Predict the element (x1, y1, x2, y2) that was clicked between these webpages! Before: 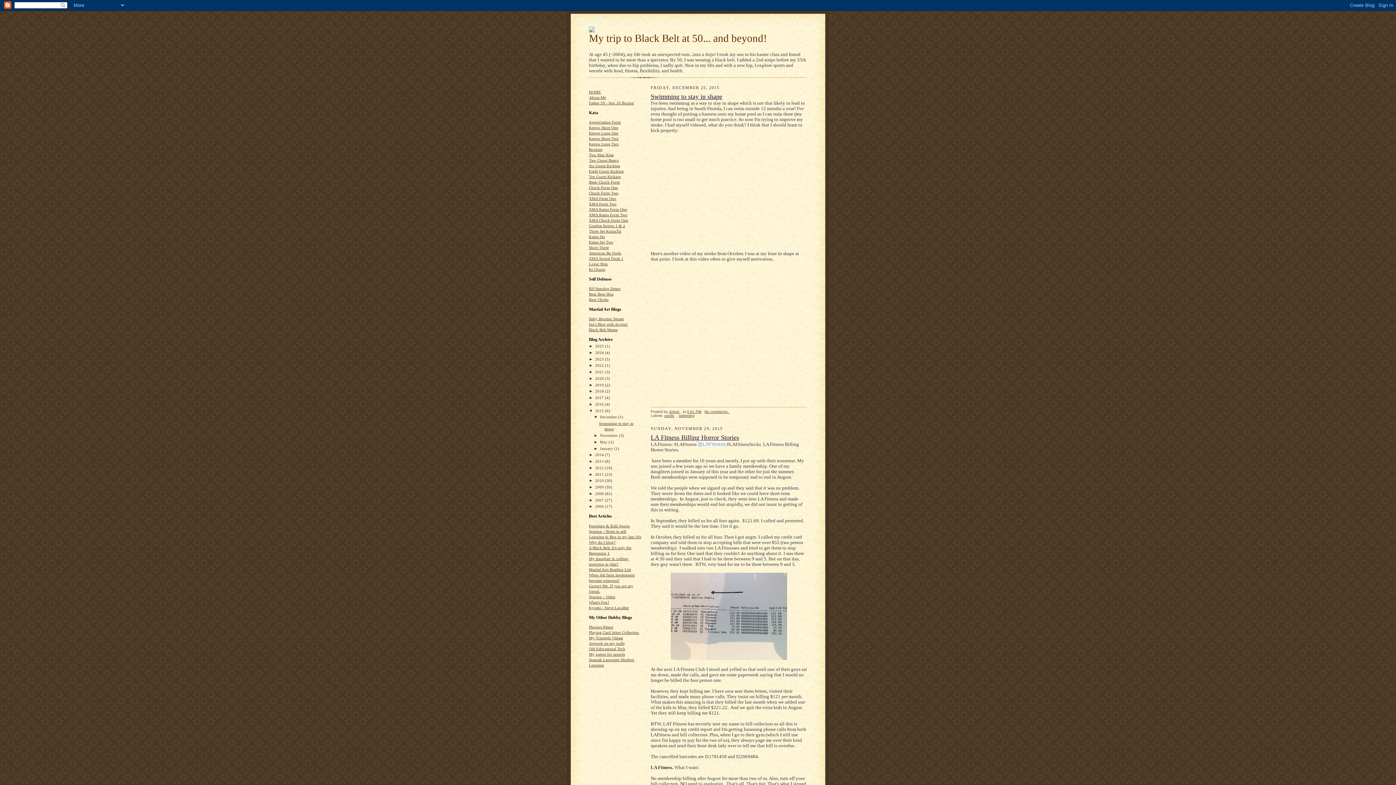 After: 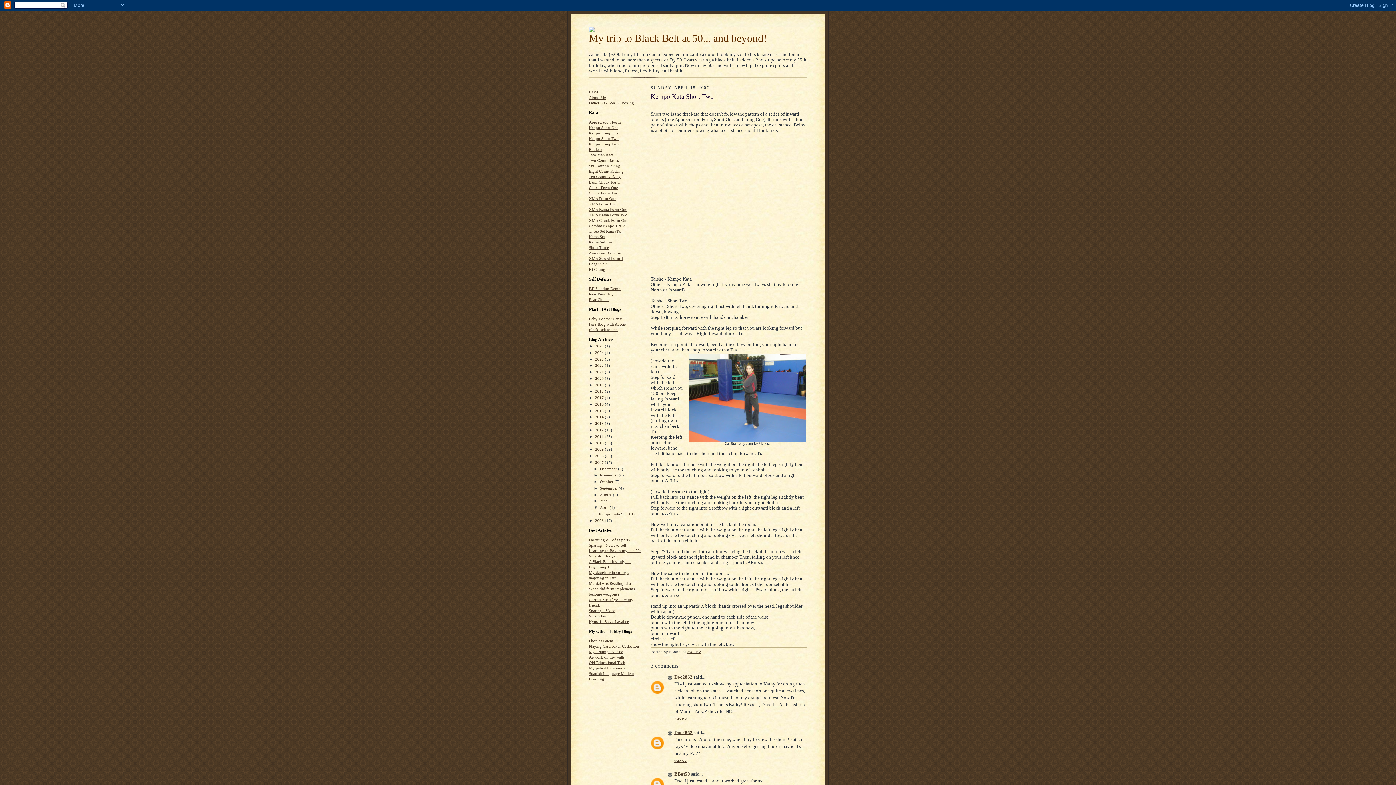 Action: label: Kenpo Short Two bbox: (589, 136, 618, 140)